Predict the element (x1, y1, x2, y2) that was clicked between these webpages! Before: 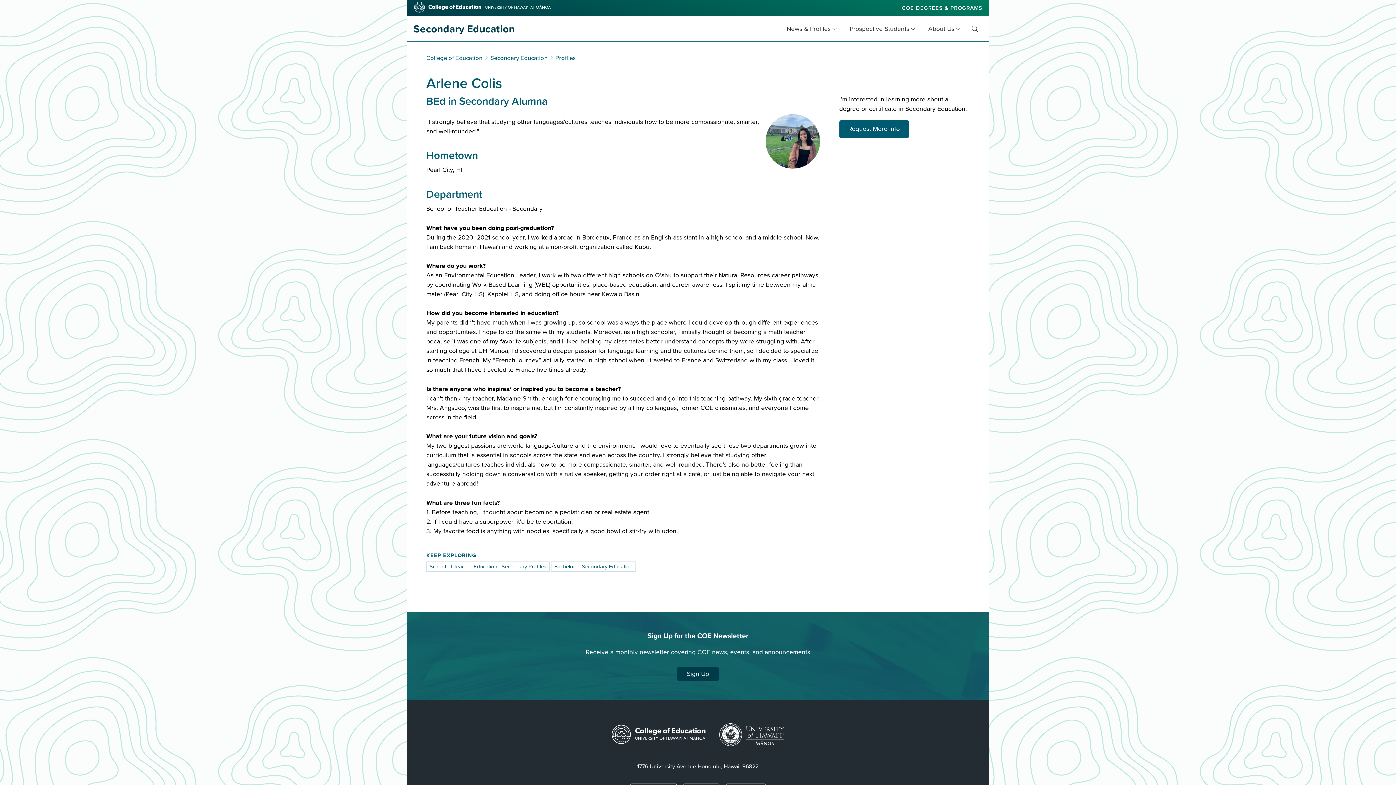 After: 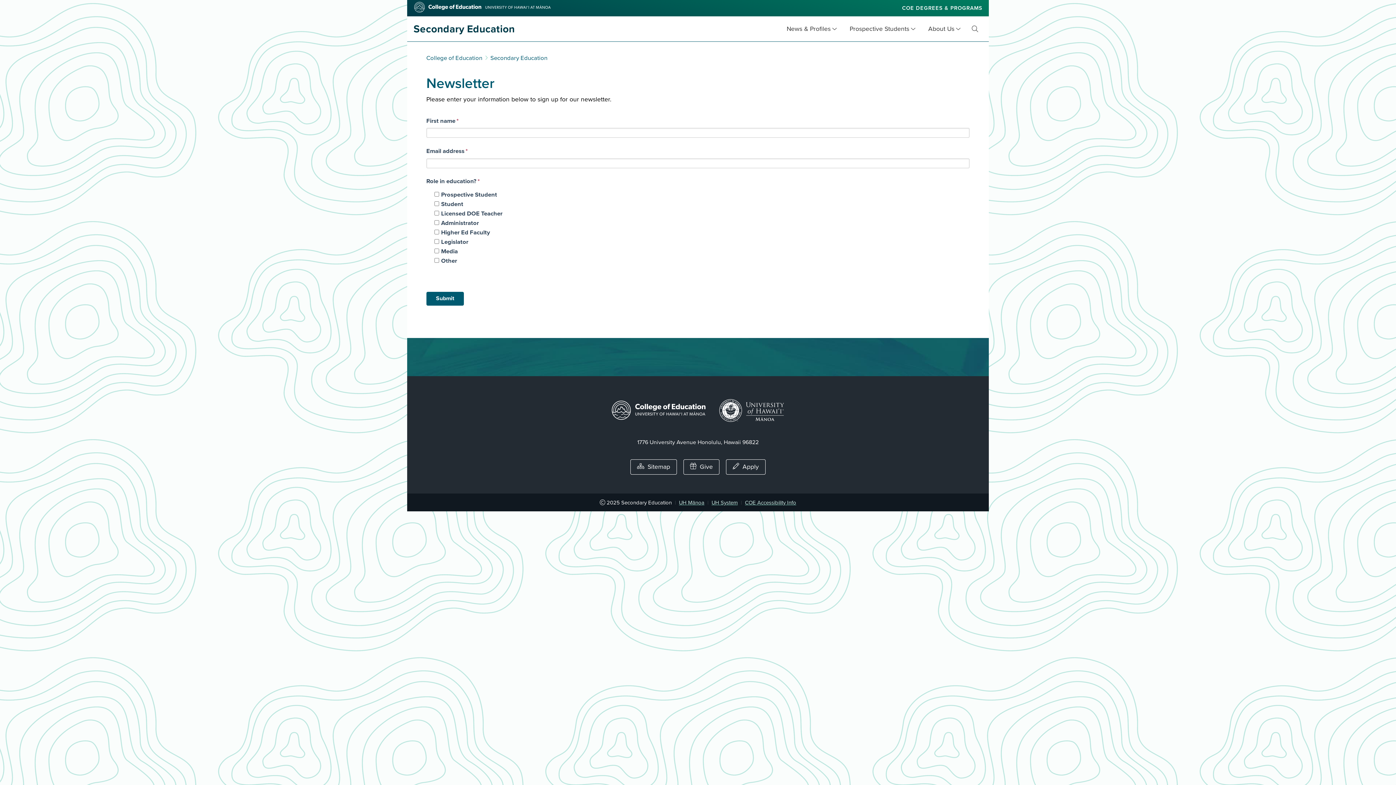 Action: label: Sign Up bbox: (677, 667, 718, 681)